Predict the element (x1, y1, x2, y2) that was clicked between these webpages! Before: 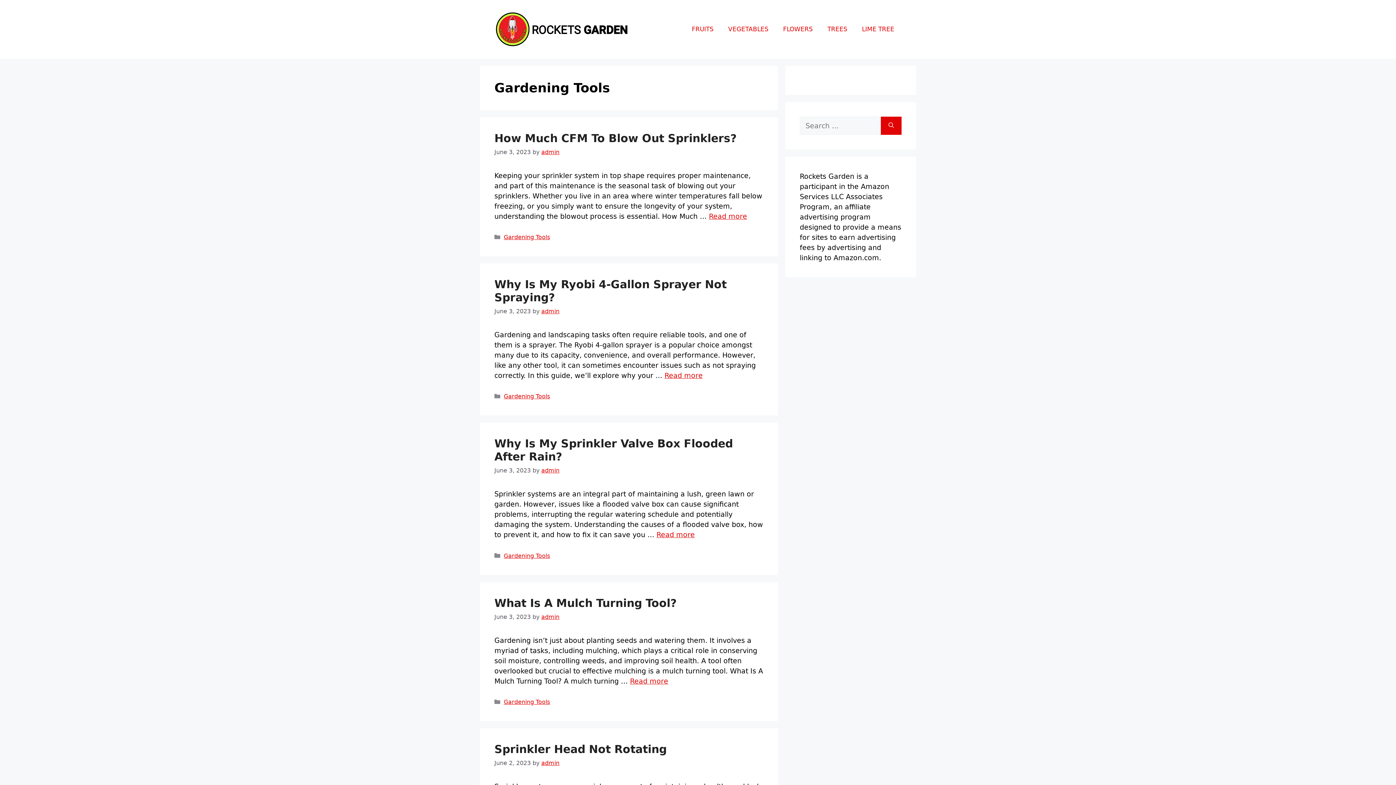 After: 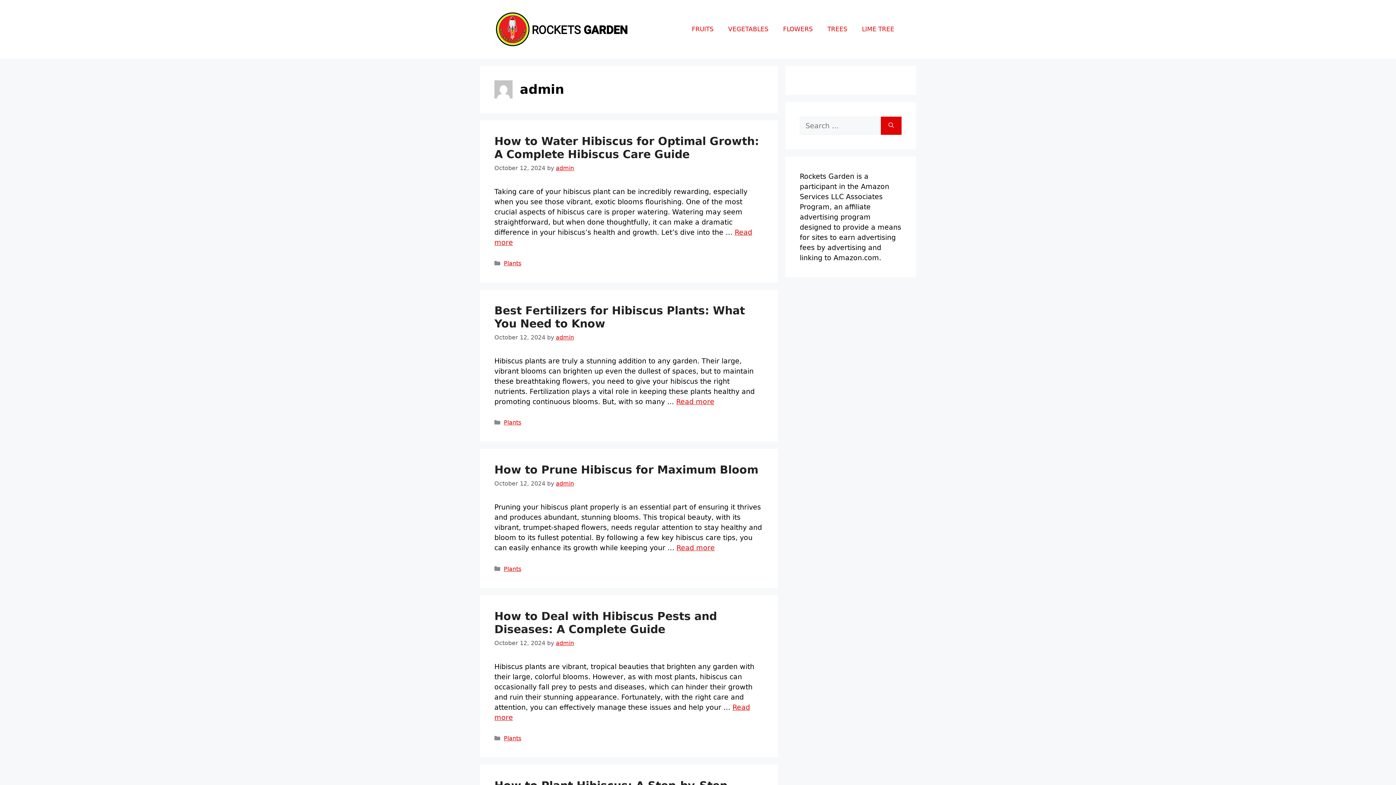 Action: bbox: (541, 613, 559, 620) label: admin